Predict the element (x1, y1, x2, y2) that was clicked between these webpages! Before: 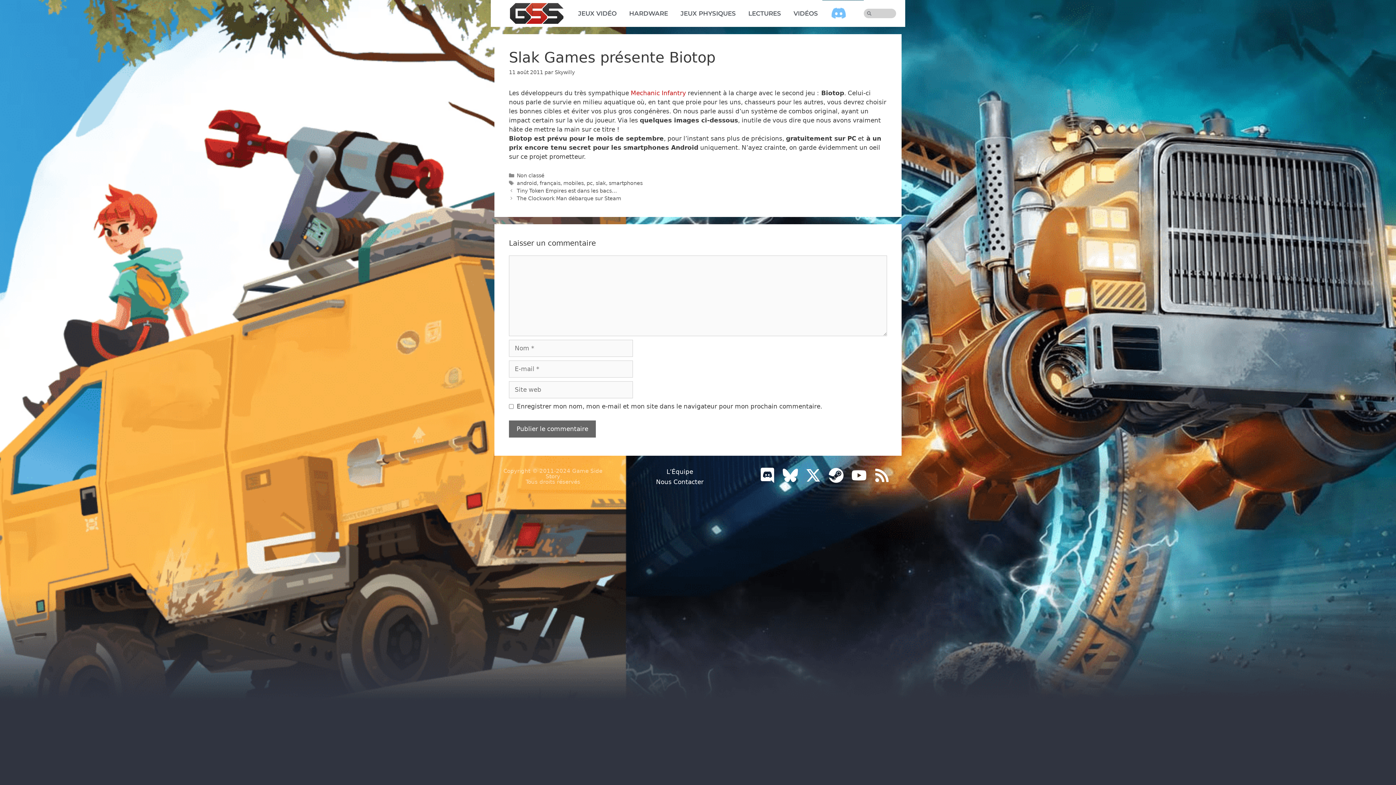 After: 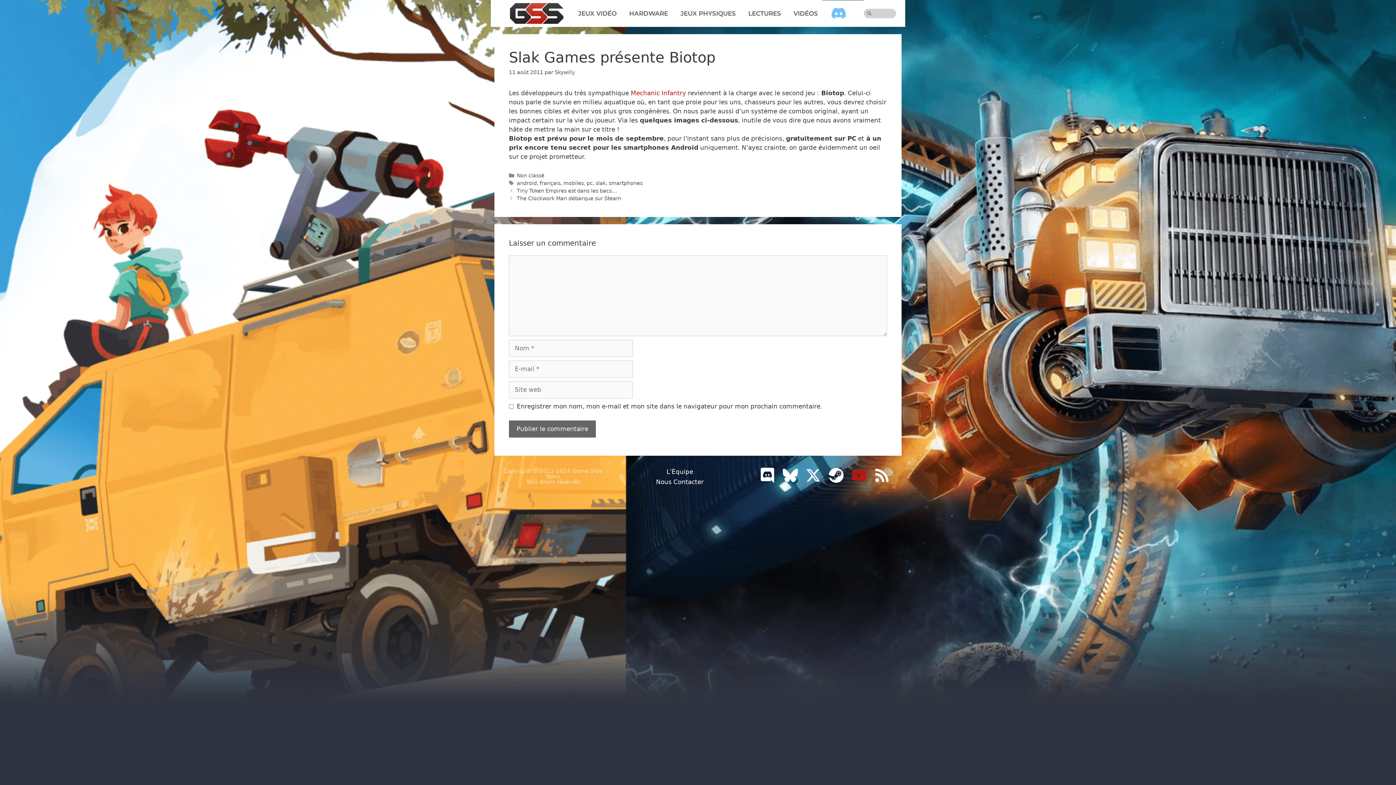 Action: bbox: (851, 468, 867, 483) label: Youtube